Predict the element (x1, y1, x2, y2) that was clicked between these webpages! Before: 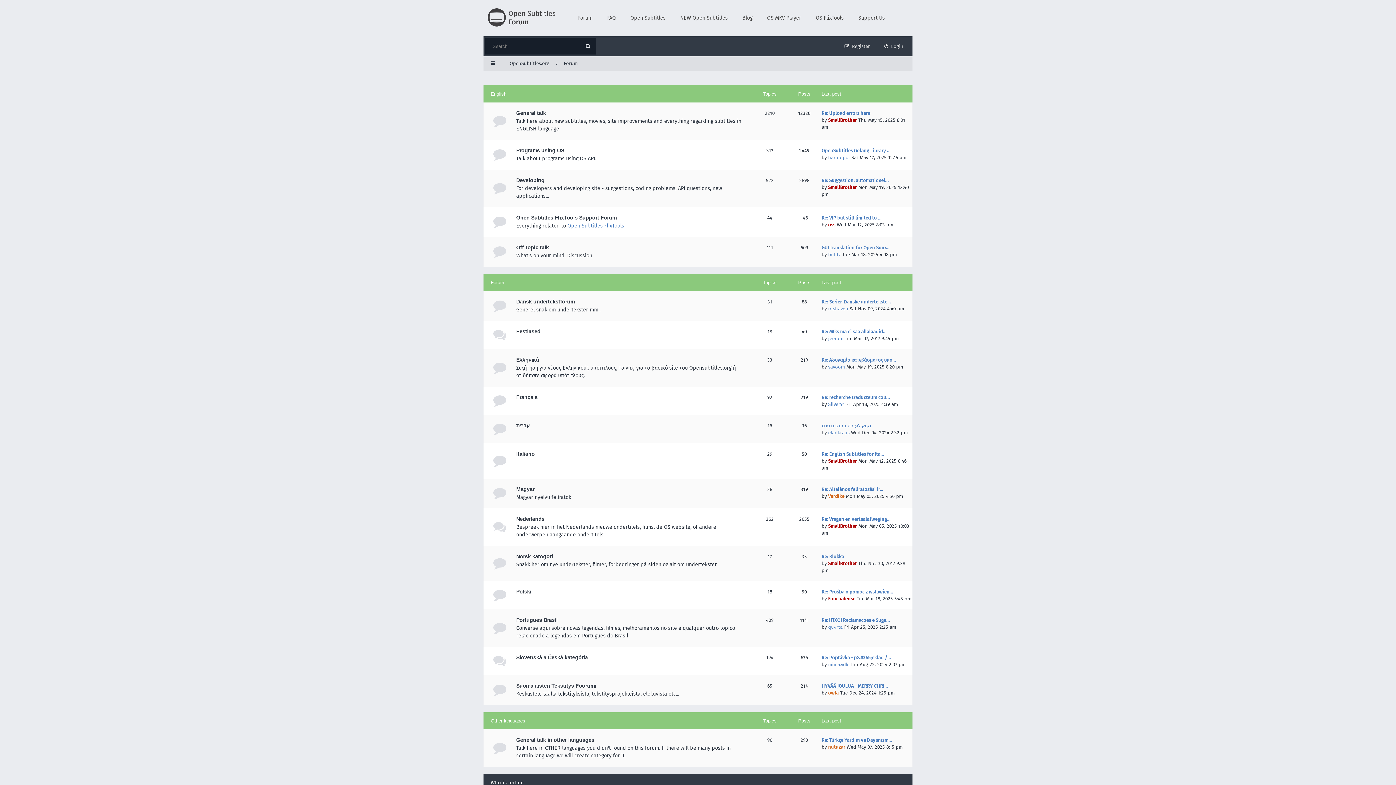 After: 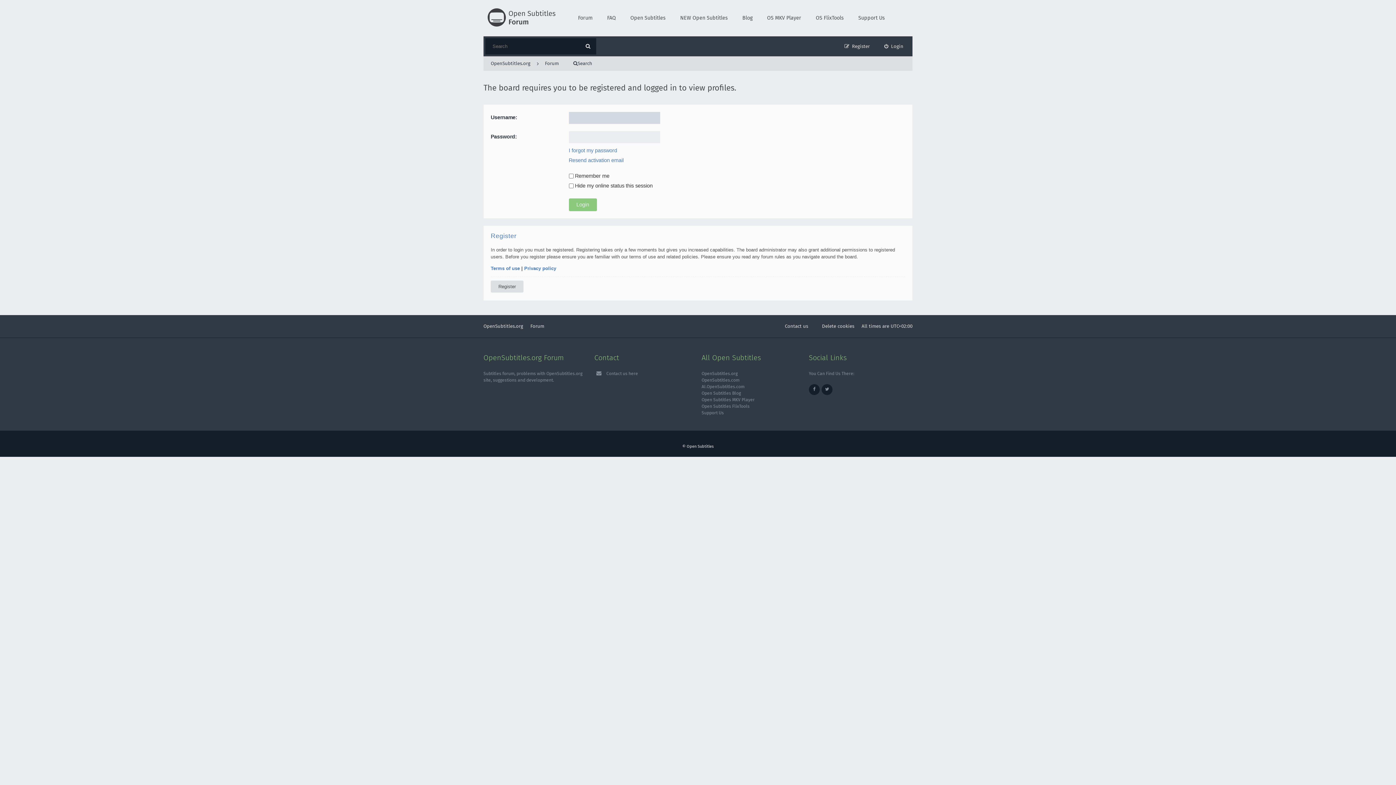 Action: bbox: (828, 430, 849, 435) label: eladkraus